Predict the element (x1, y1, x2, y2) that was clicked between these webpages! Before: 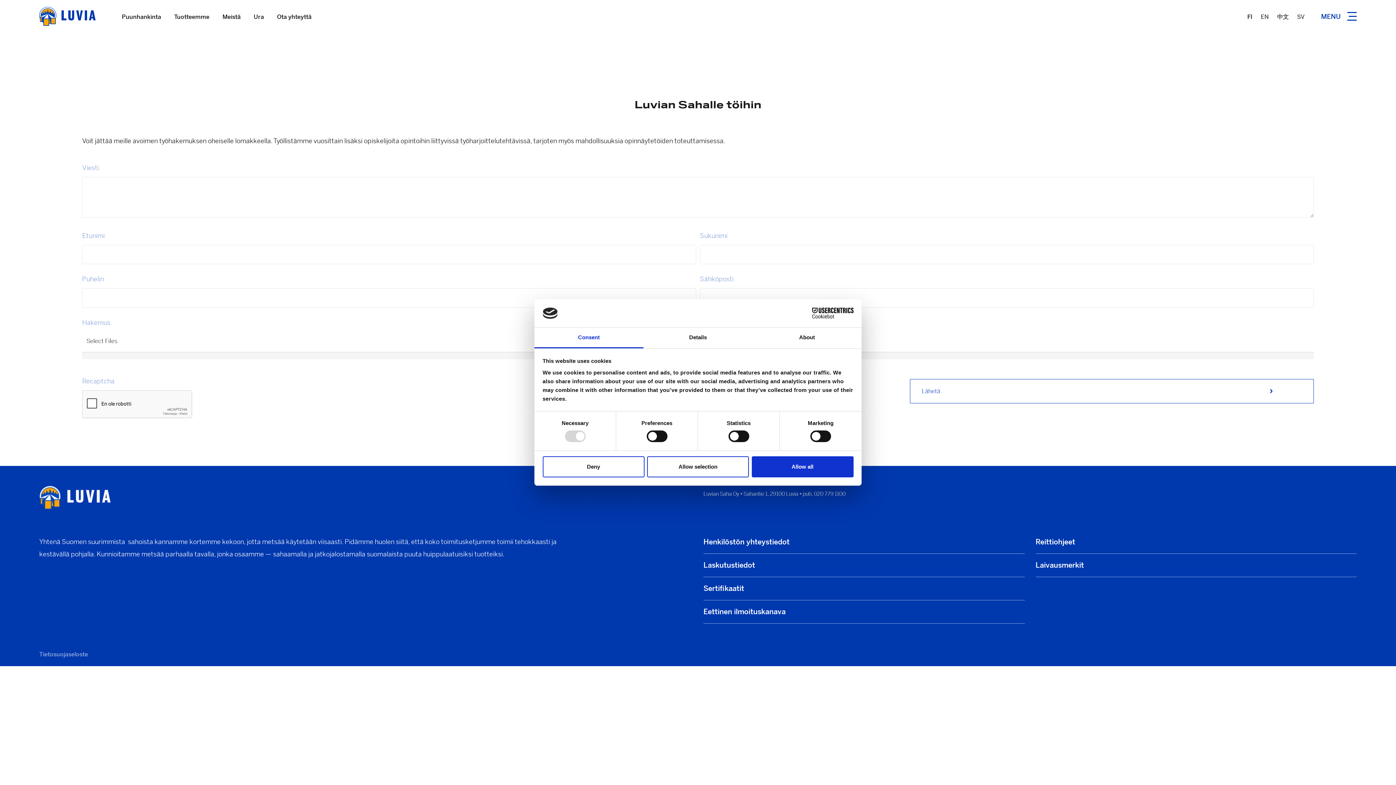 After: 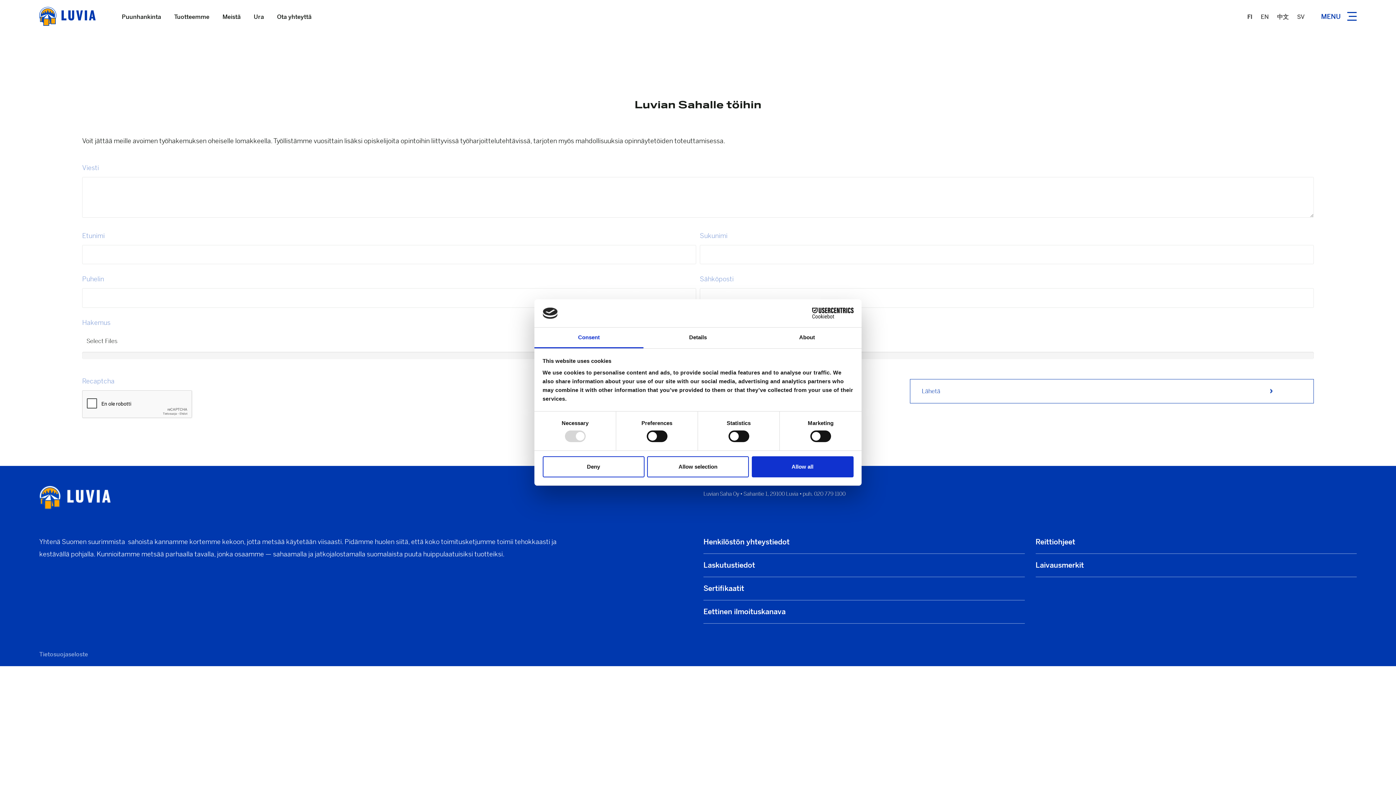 Action: label: Consent bbox: (534, 327, 643, 348)